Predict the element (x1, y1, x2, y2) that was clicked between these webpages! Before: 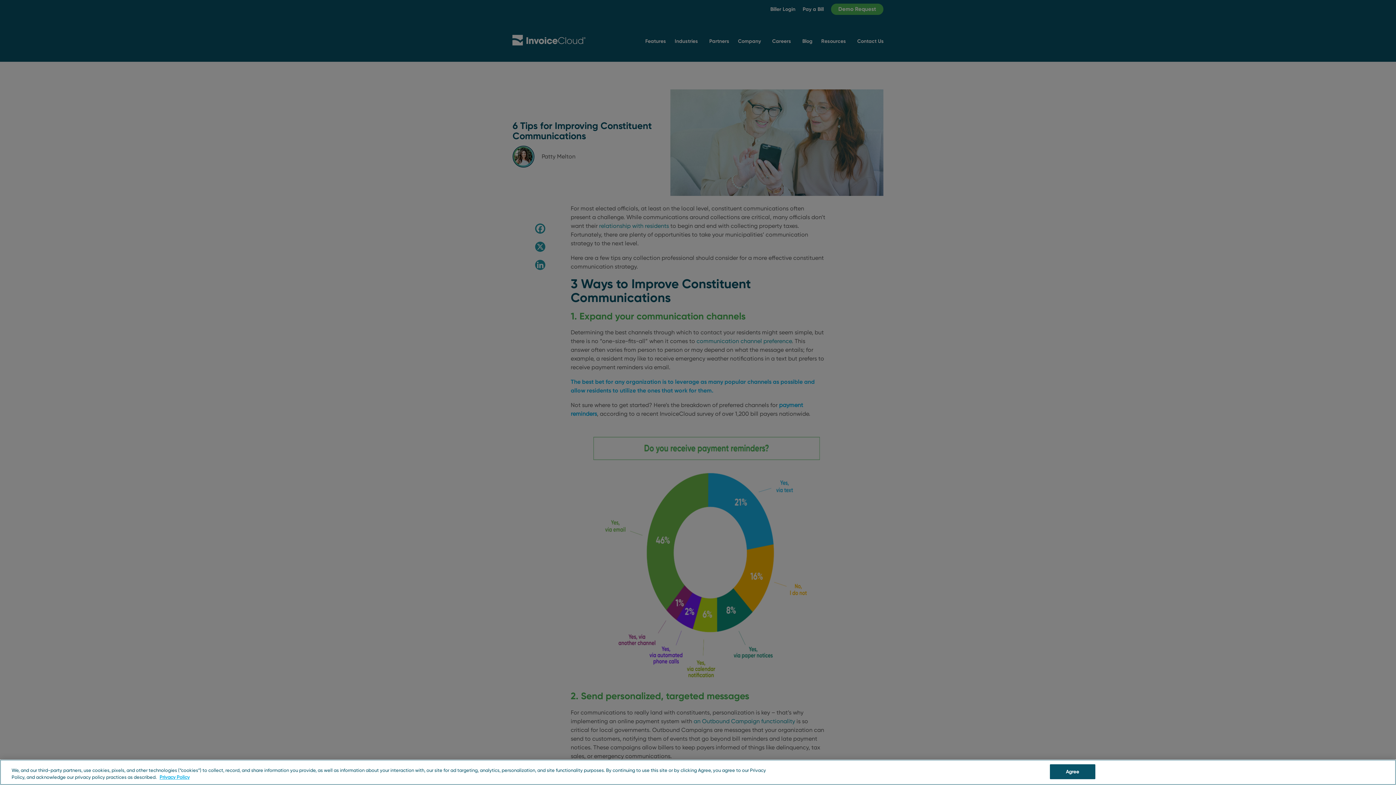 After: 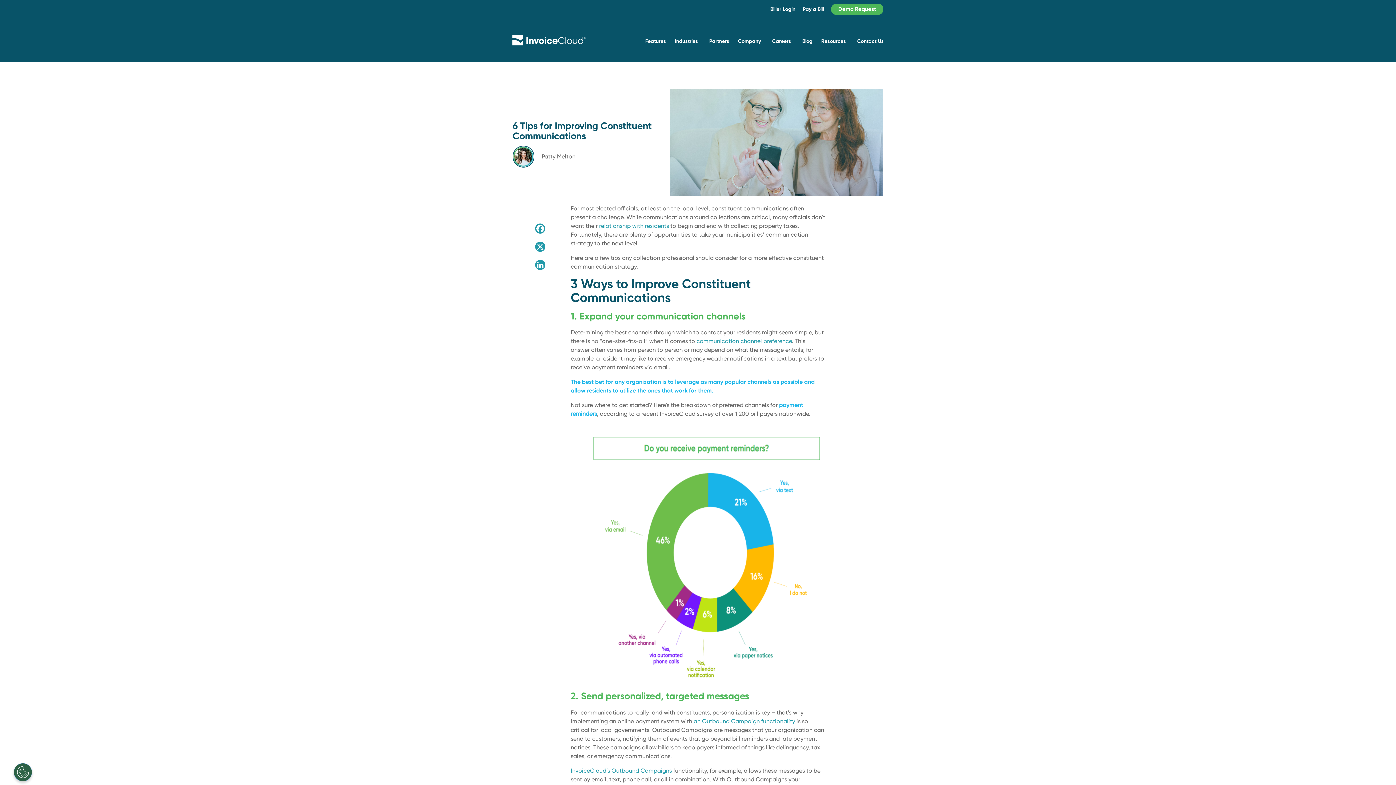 Action: bbox: (1050, 764, 1095, 779) label: Agree